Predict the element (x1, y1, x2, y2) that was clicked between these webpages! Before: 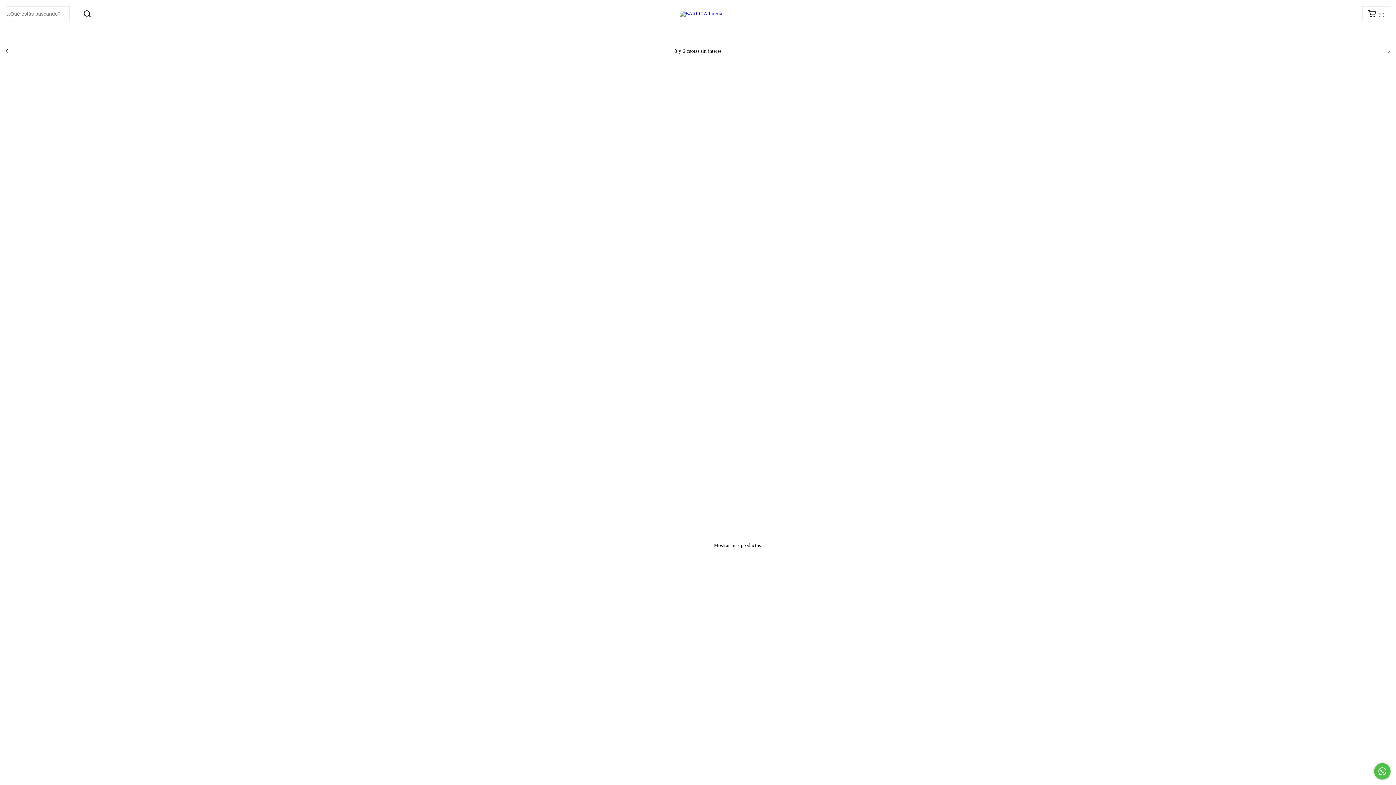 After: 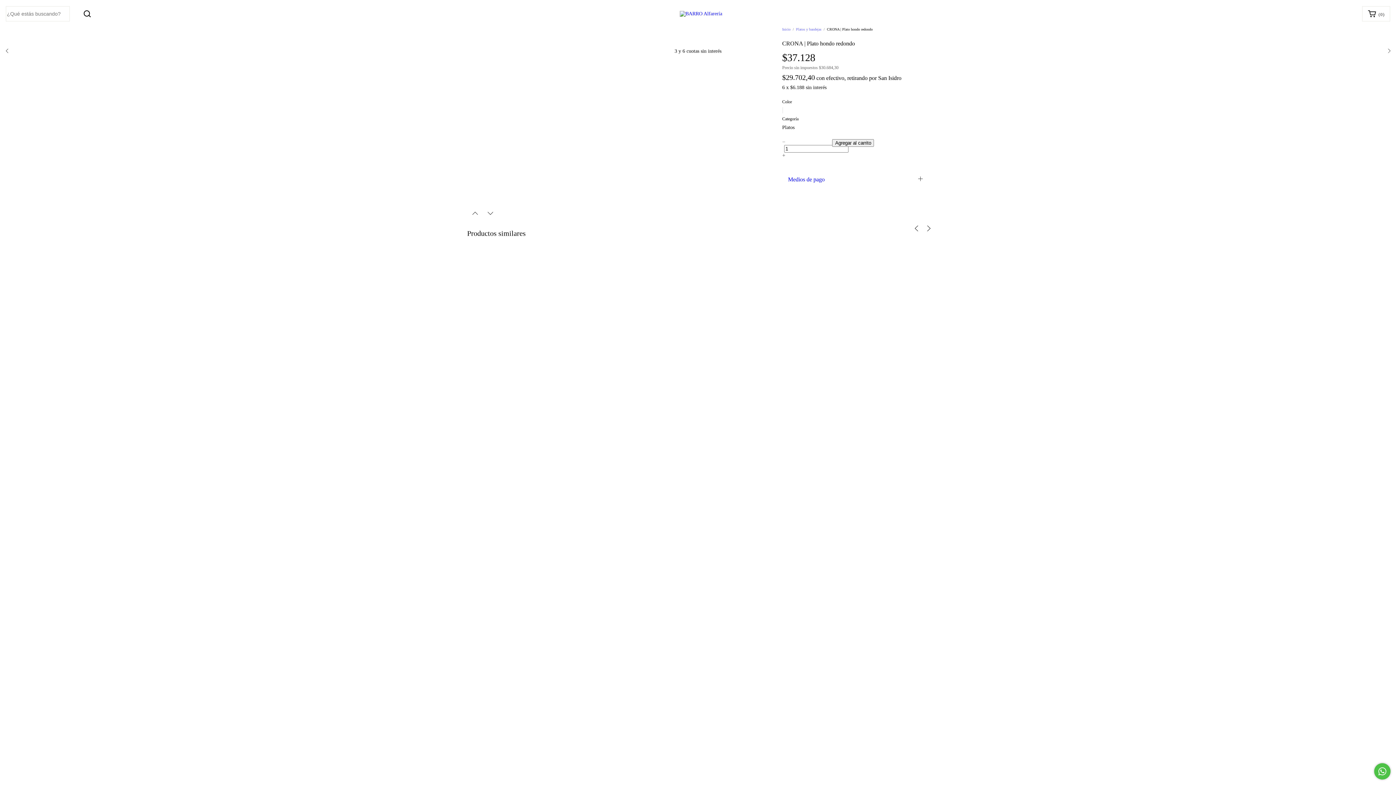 Action: label: CRONA | Plato hondo redondo bbox: (547, 489, 631, 523)